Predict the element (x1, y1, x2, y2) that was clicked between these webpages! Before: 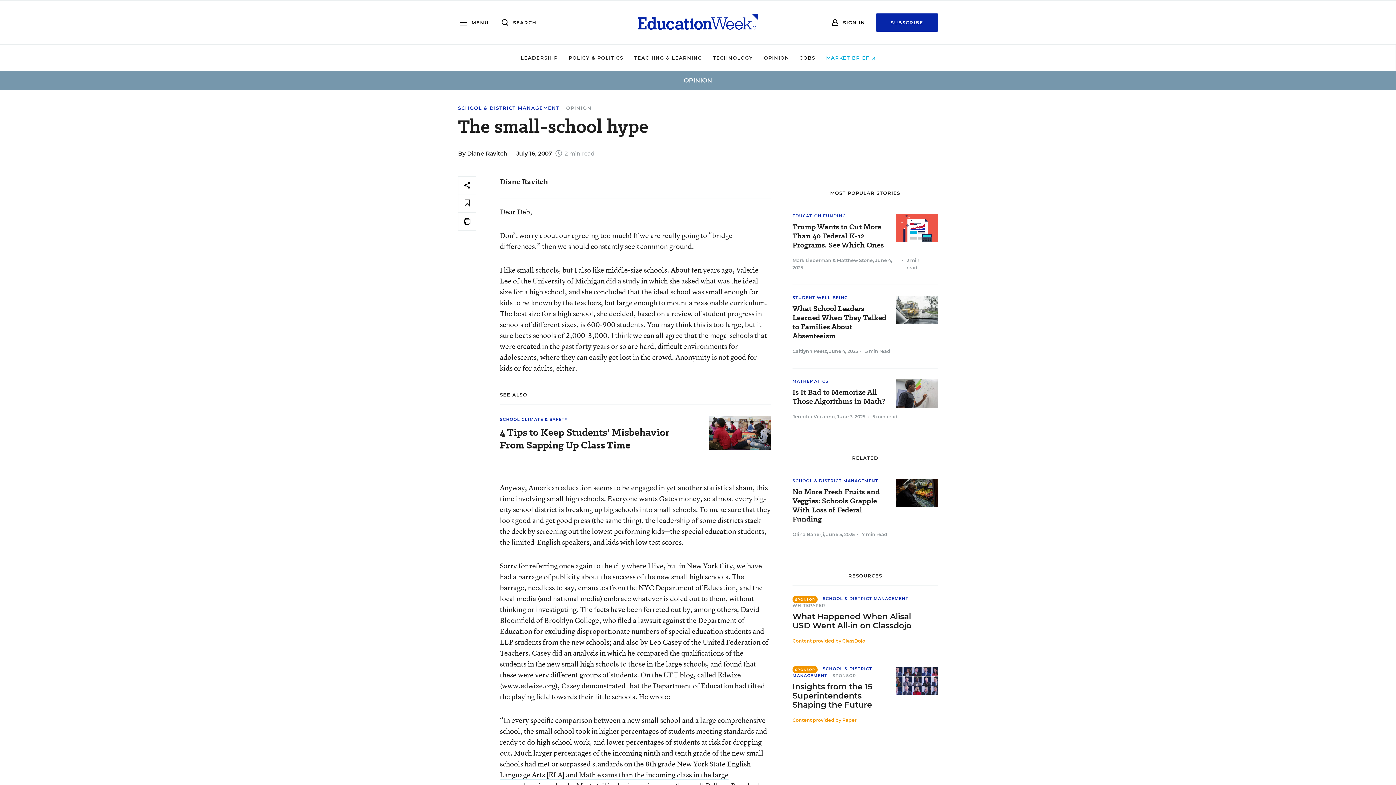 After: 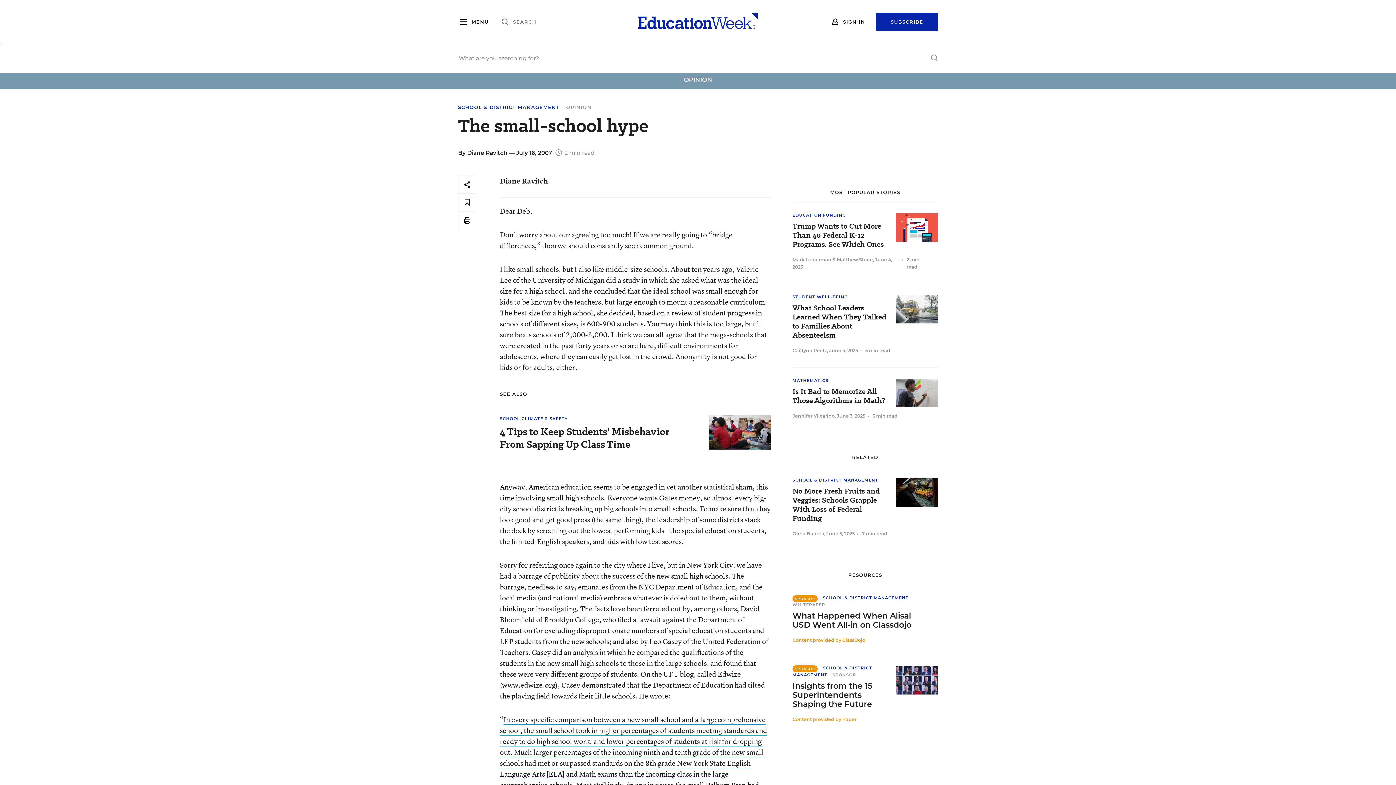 Action: bbox: (499, 17, 536, 28) label: SEARCH